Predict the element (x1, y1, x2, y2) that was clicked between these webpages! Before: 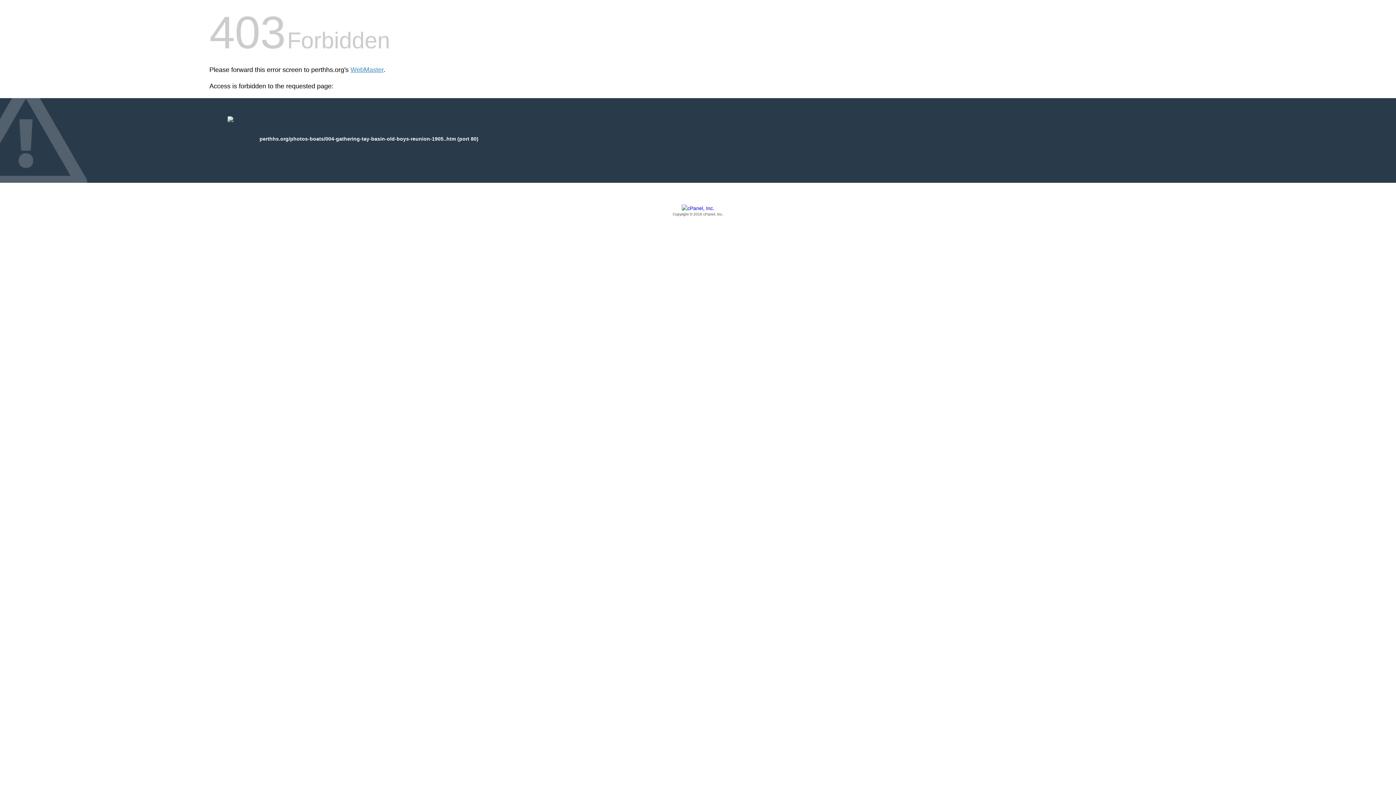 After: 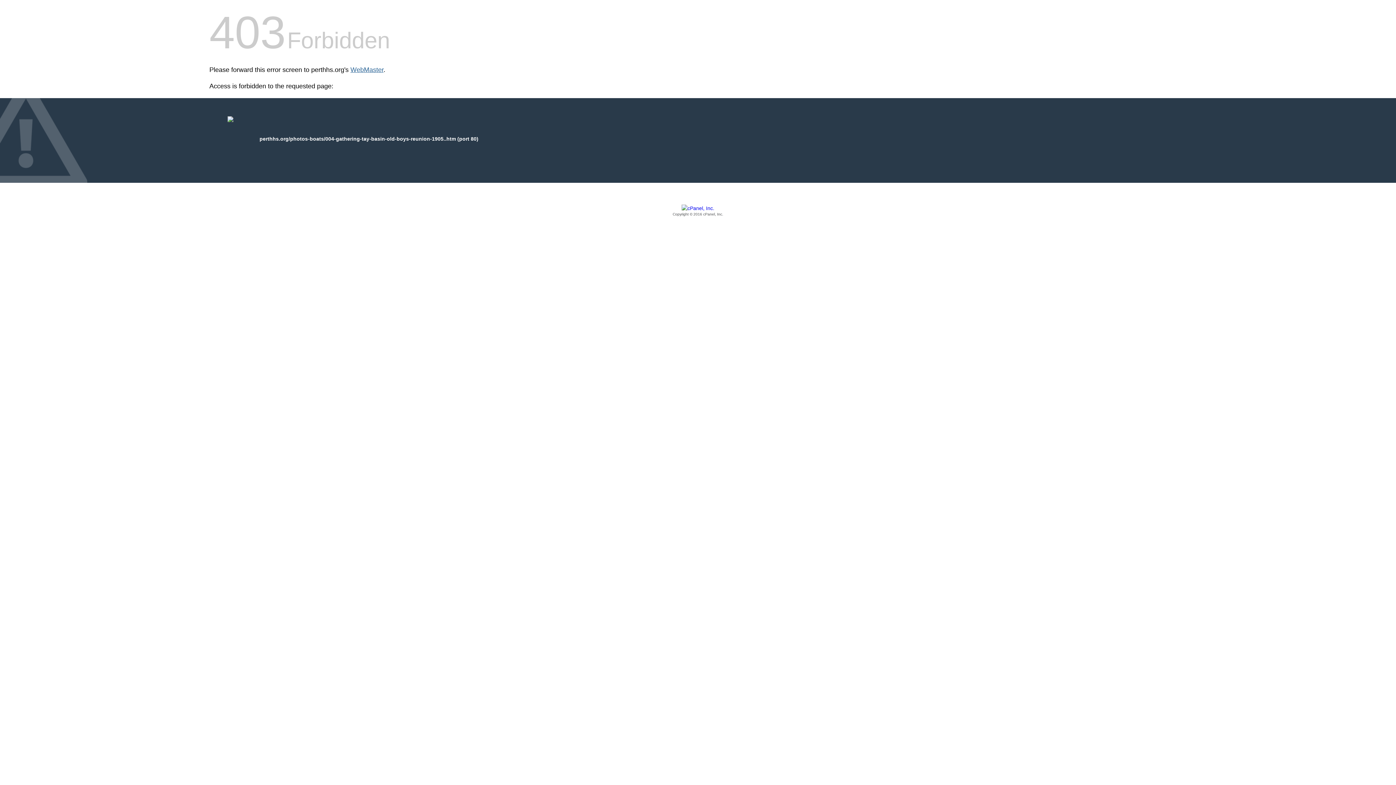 Action: label: WebMaster bbox: (350, 66, 383, 73)